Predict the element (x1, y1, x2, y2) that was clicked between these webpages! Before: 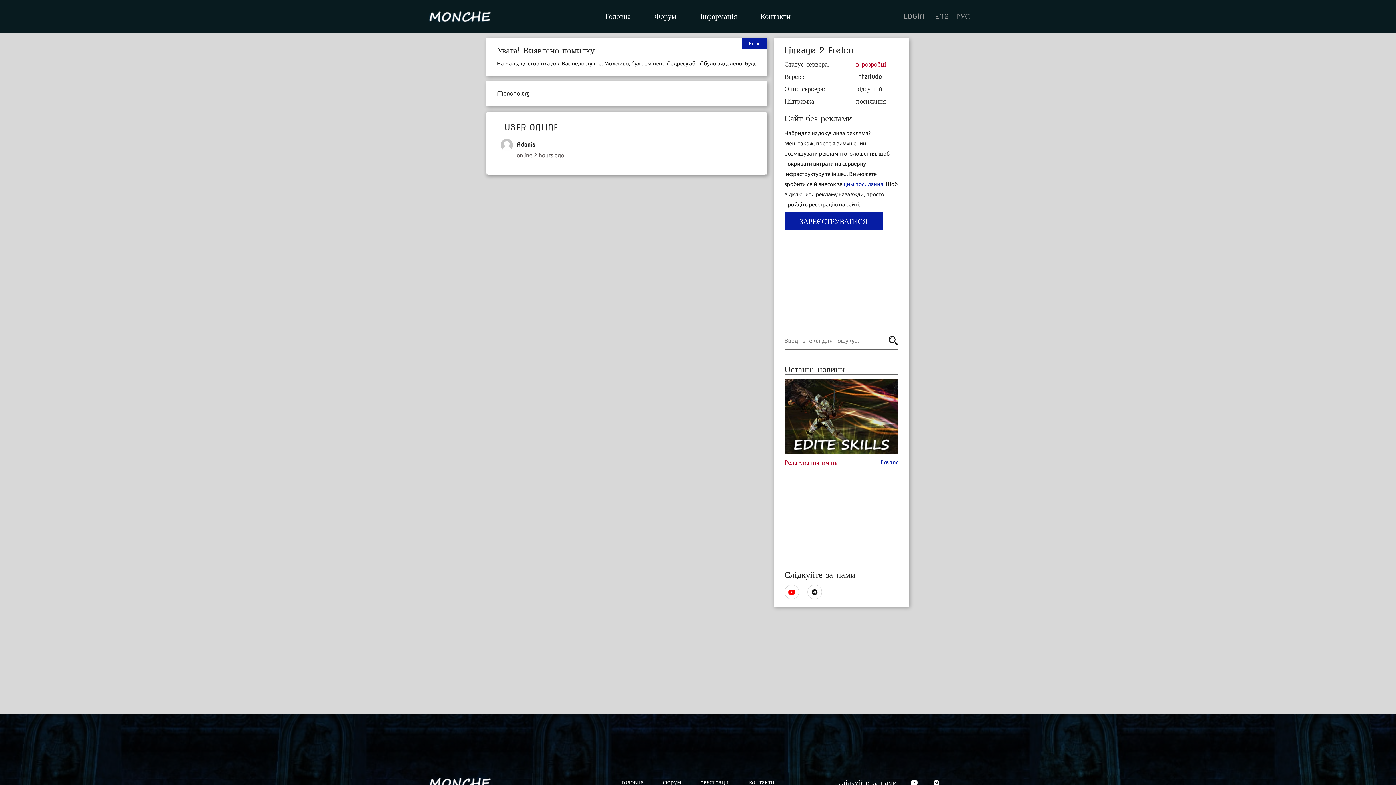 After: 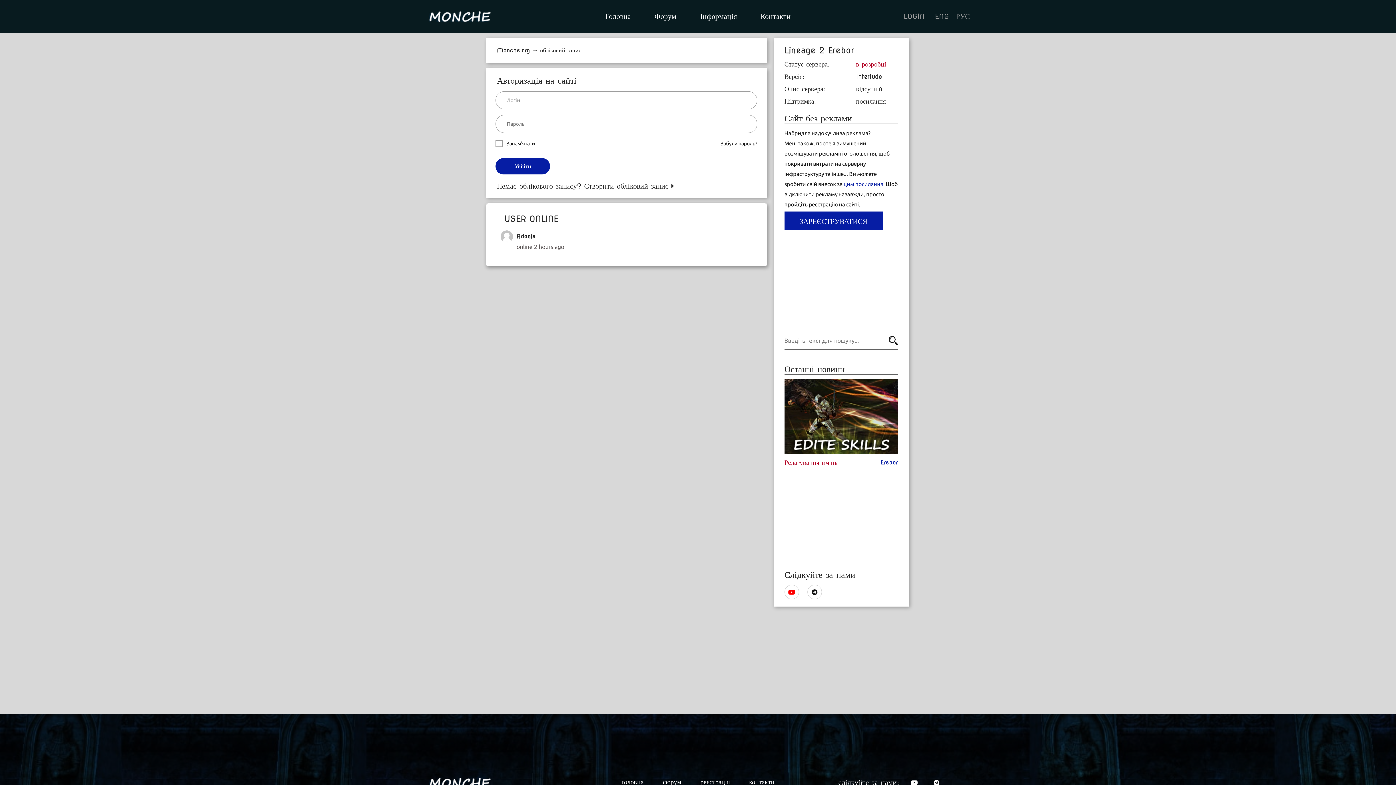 Action: bbox: (903, 0, 924, 32) label: LOGIN